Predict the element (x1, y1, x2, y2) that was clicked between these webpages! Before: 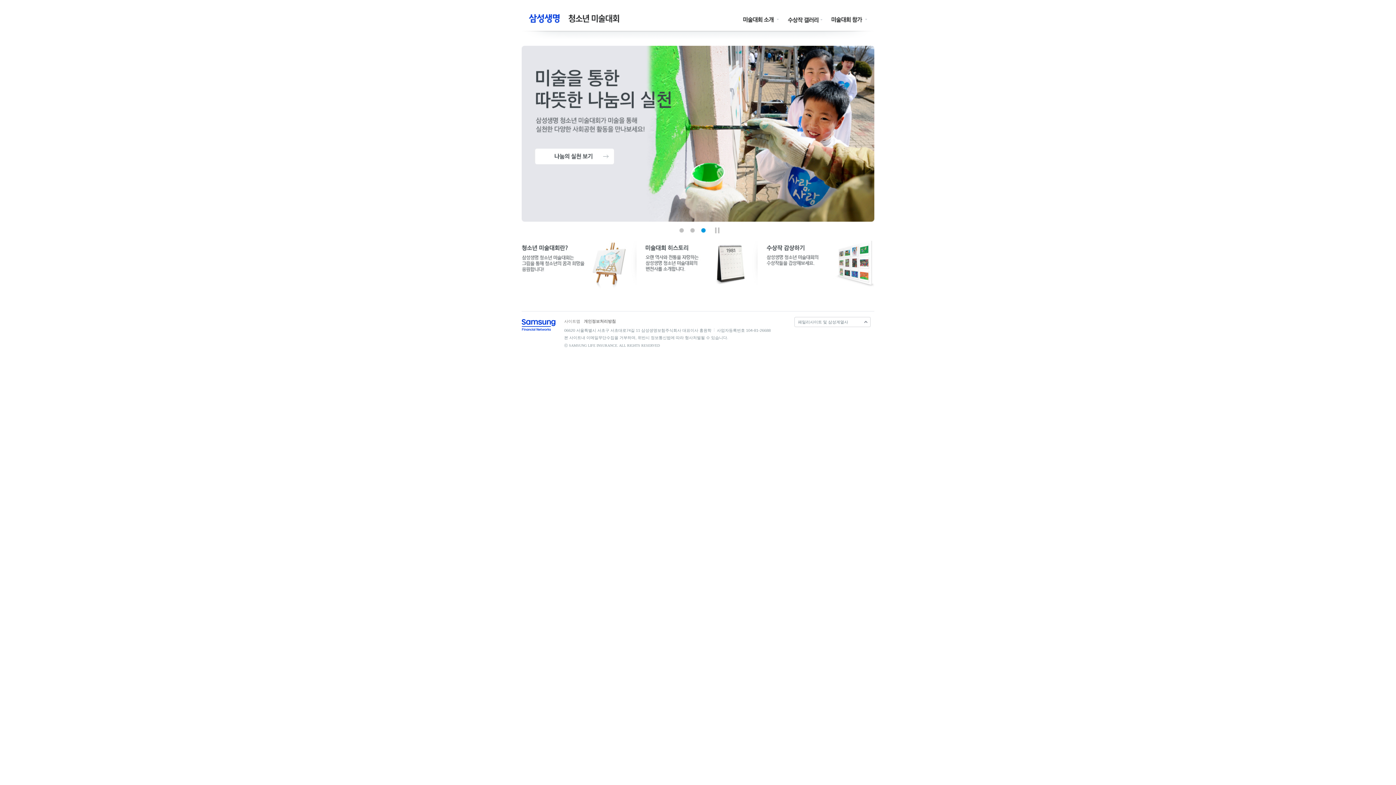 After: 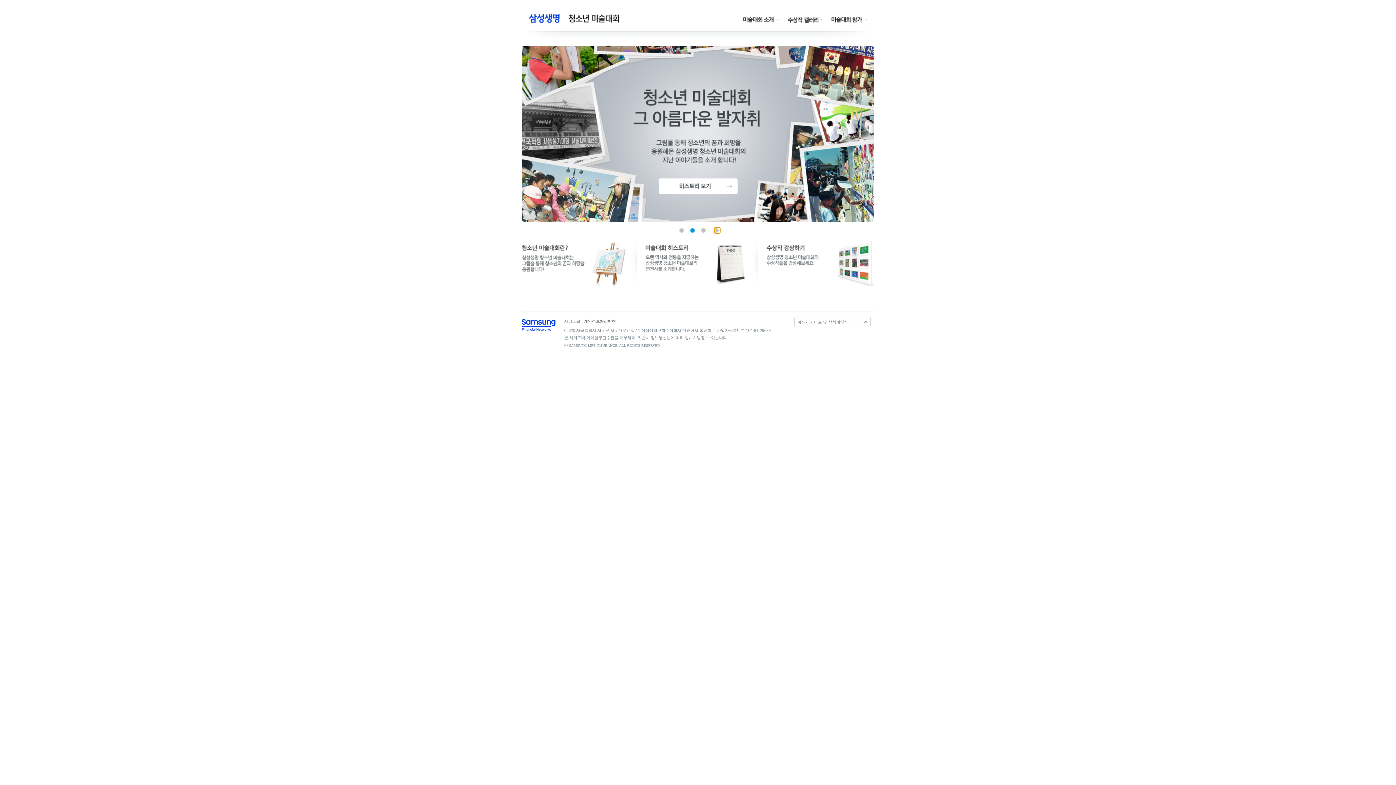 Action: label: 일시정지 bbox: (714, 227, 720, 233)